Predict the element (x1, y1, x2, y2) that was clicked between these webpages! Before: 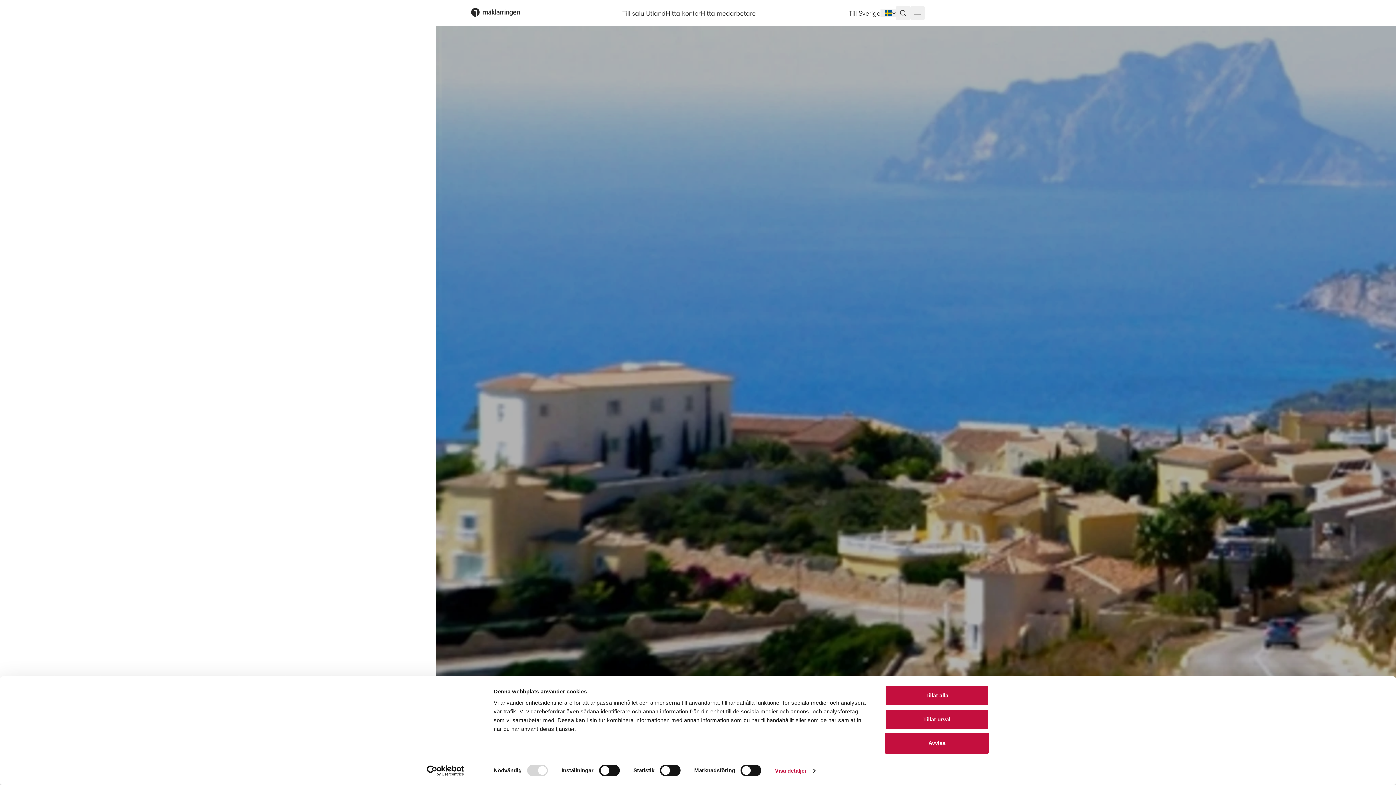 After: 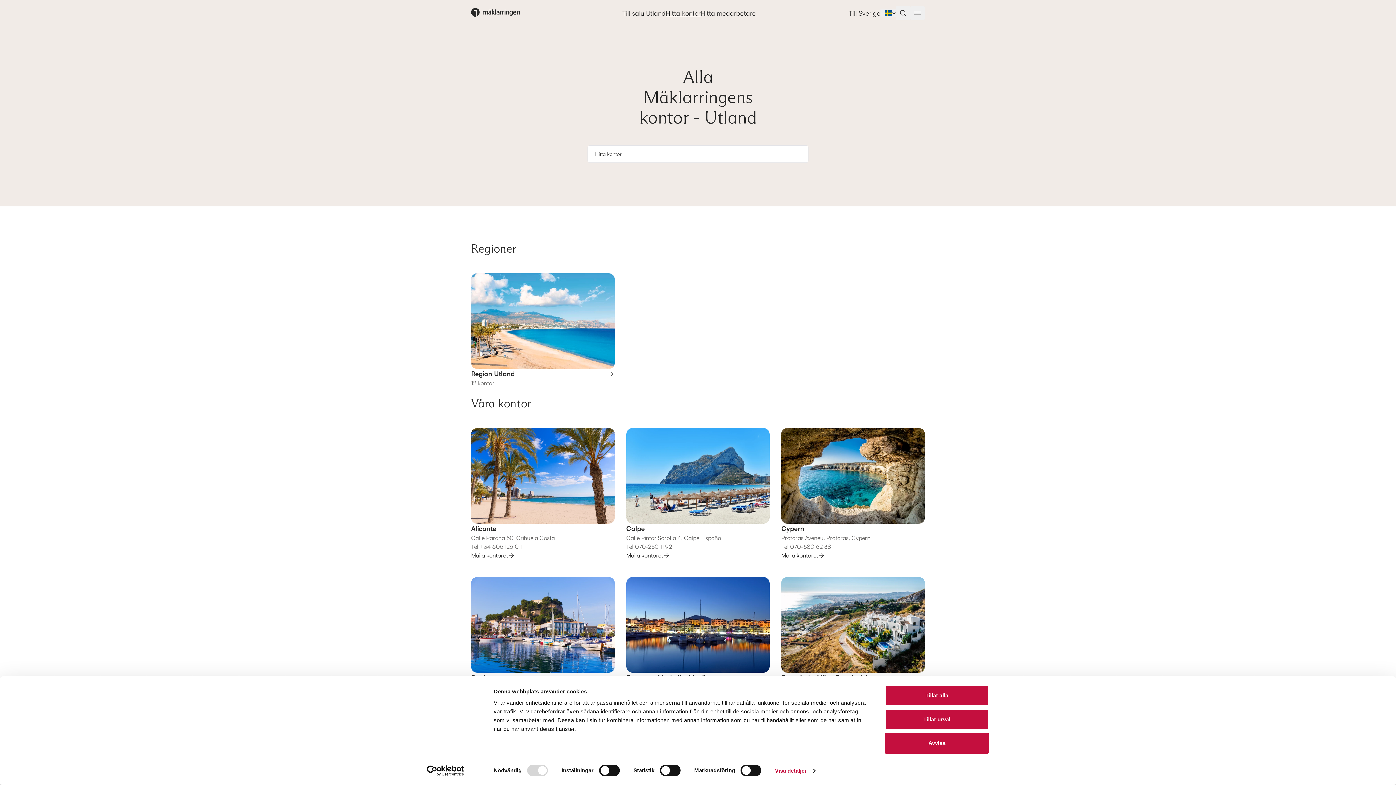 Action: bbox: (665, 6, 700, 19) label: Hitta kontor